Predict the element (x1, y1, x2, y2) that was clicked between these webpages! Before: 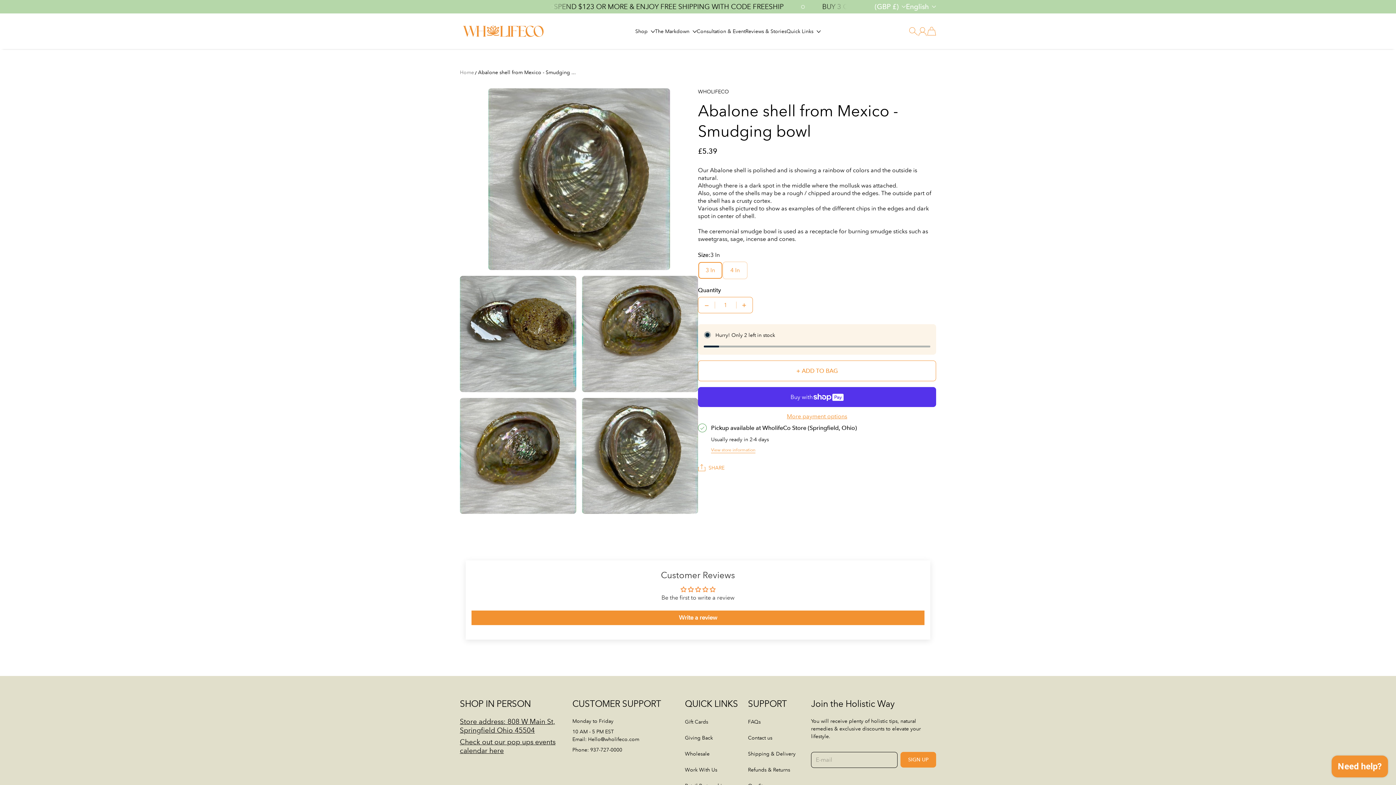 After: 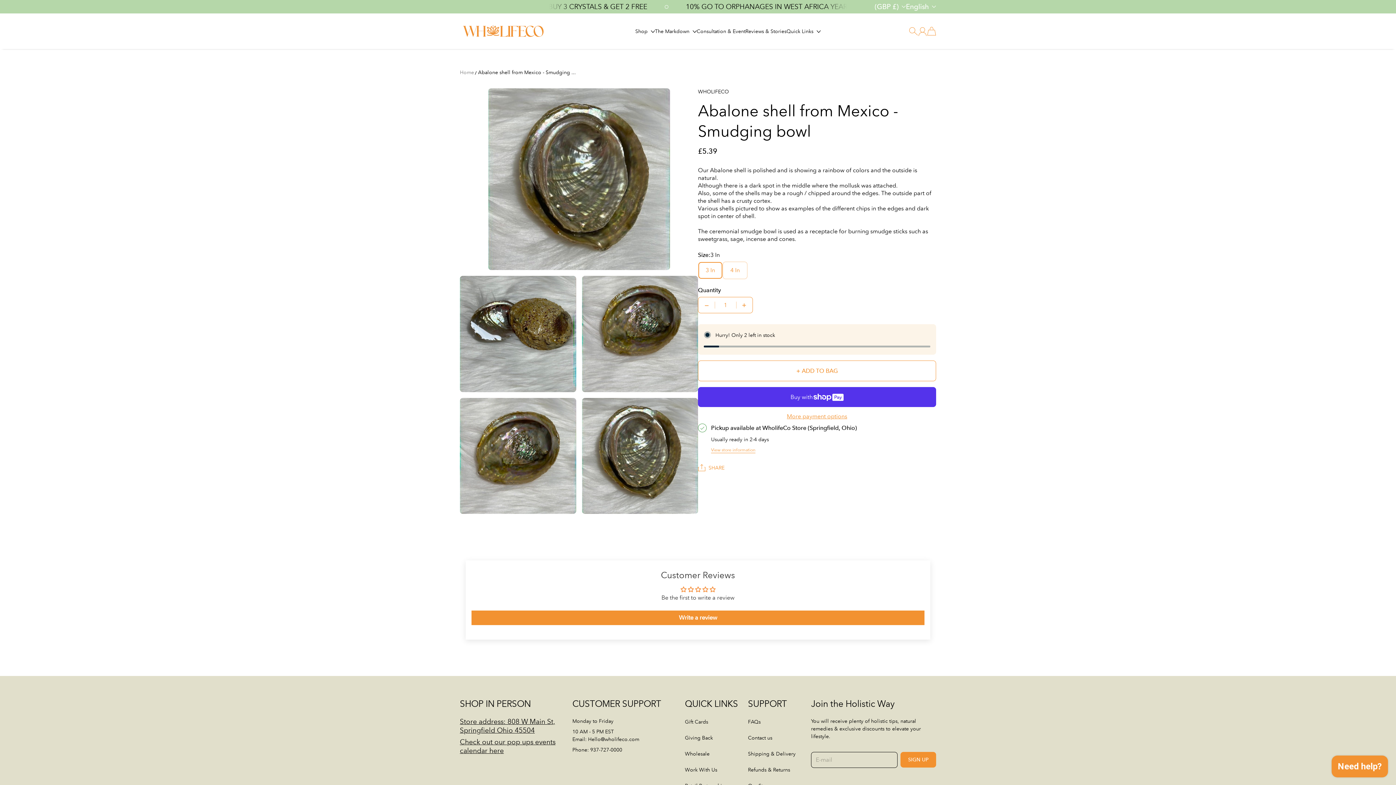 Action: bbox: (786, 27, 820, 35) label: Quick Links 